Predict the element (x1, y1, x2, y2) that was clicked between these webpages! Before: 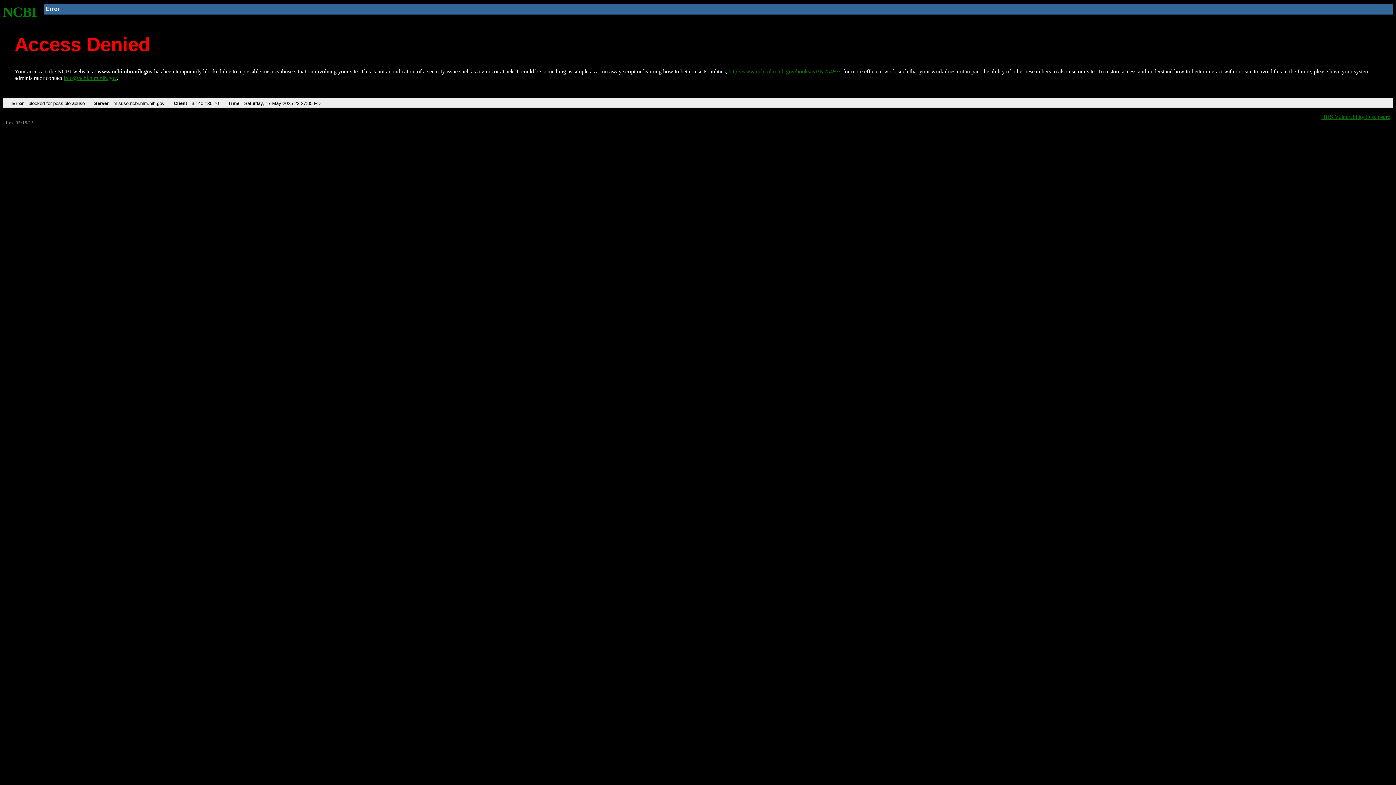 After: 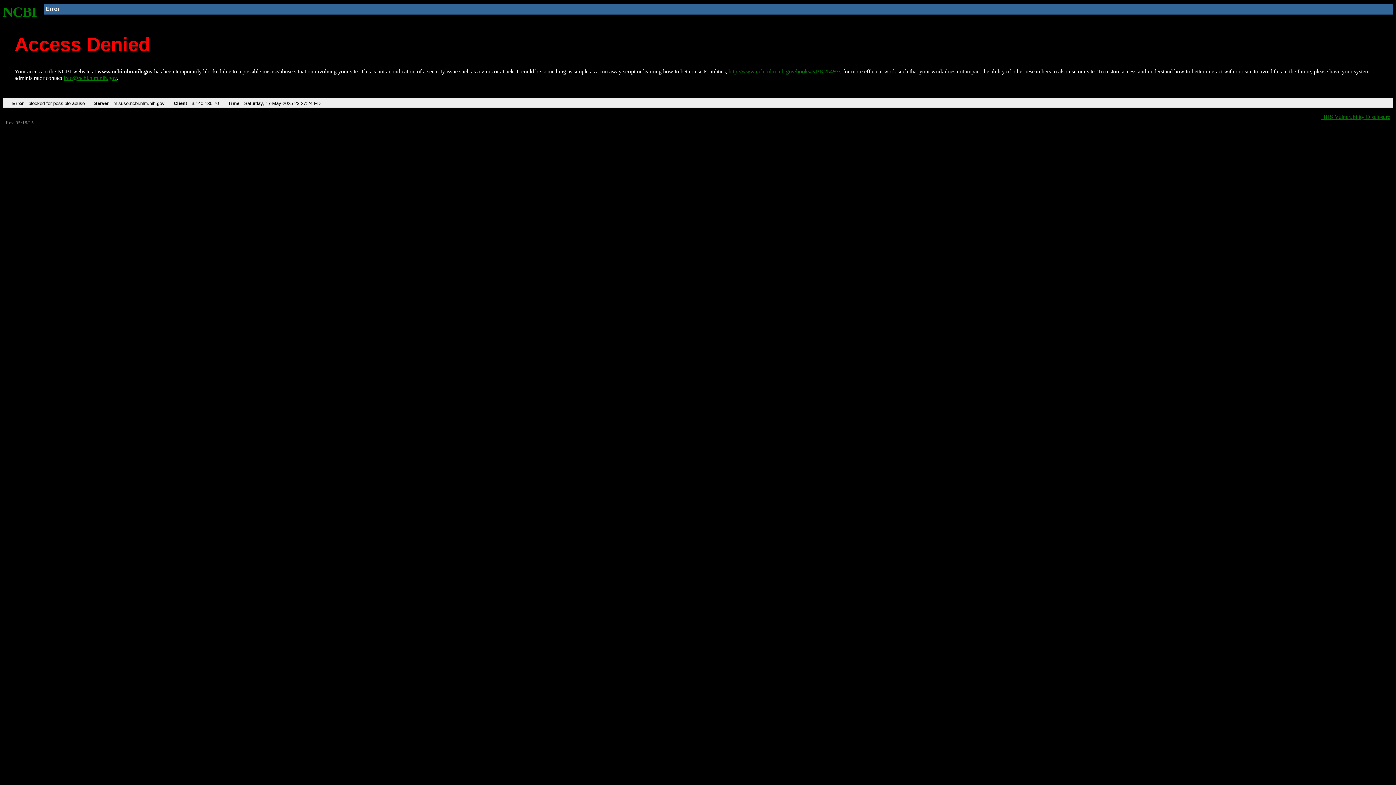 Action: label: NCBI bbox: (2, 4, 37, 19)